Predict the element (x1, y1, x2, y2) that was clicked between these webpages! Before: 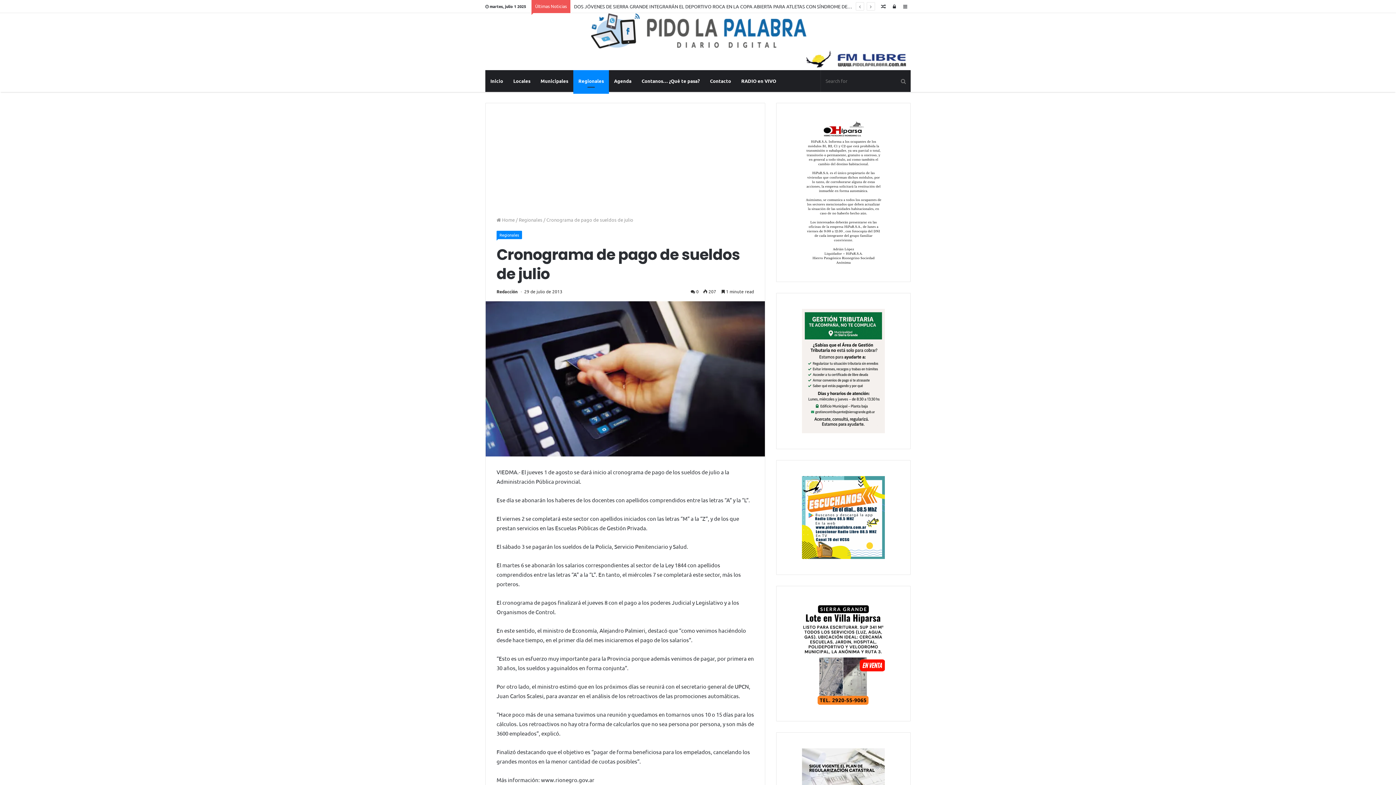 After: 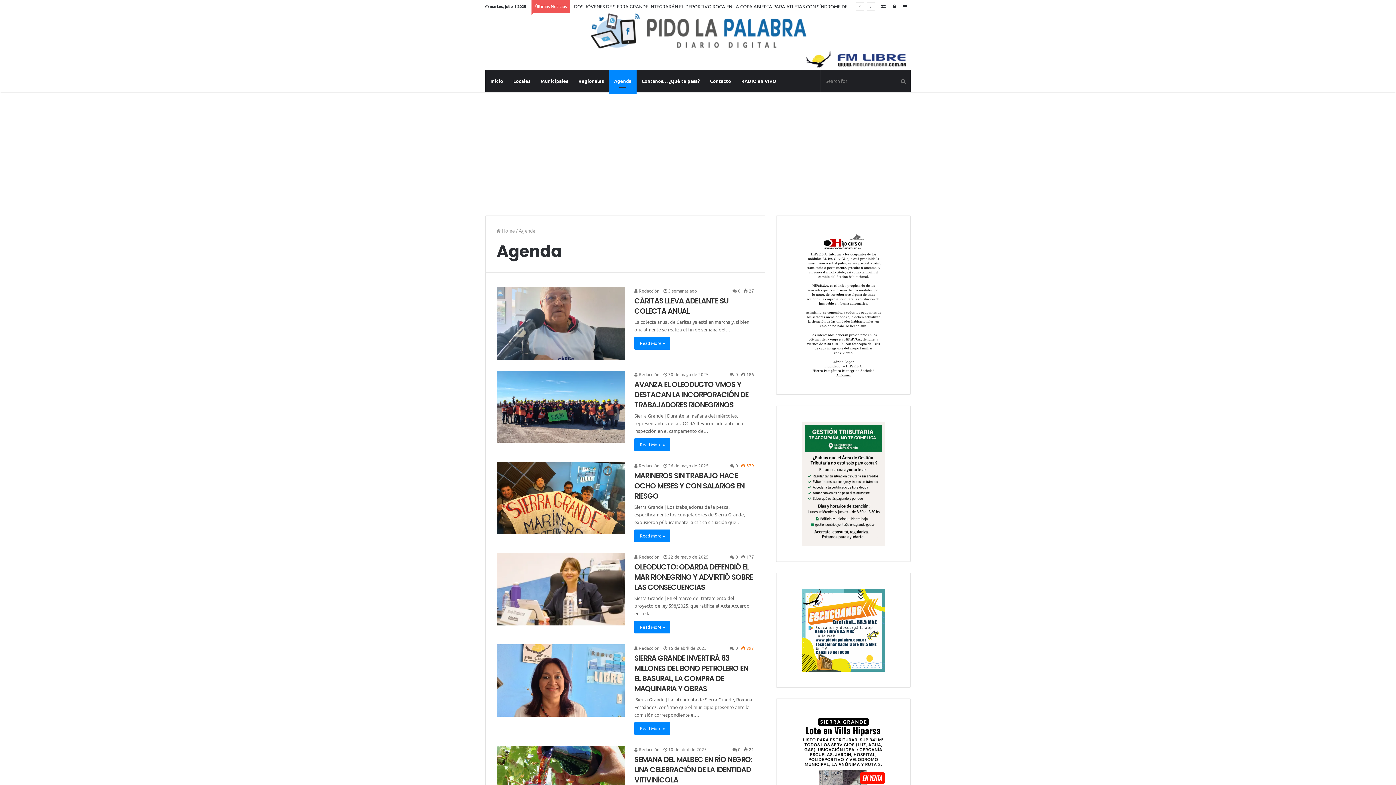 Action: bbox: (609, 70, 636, 92) label: Agenda